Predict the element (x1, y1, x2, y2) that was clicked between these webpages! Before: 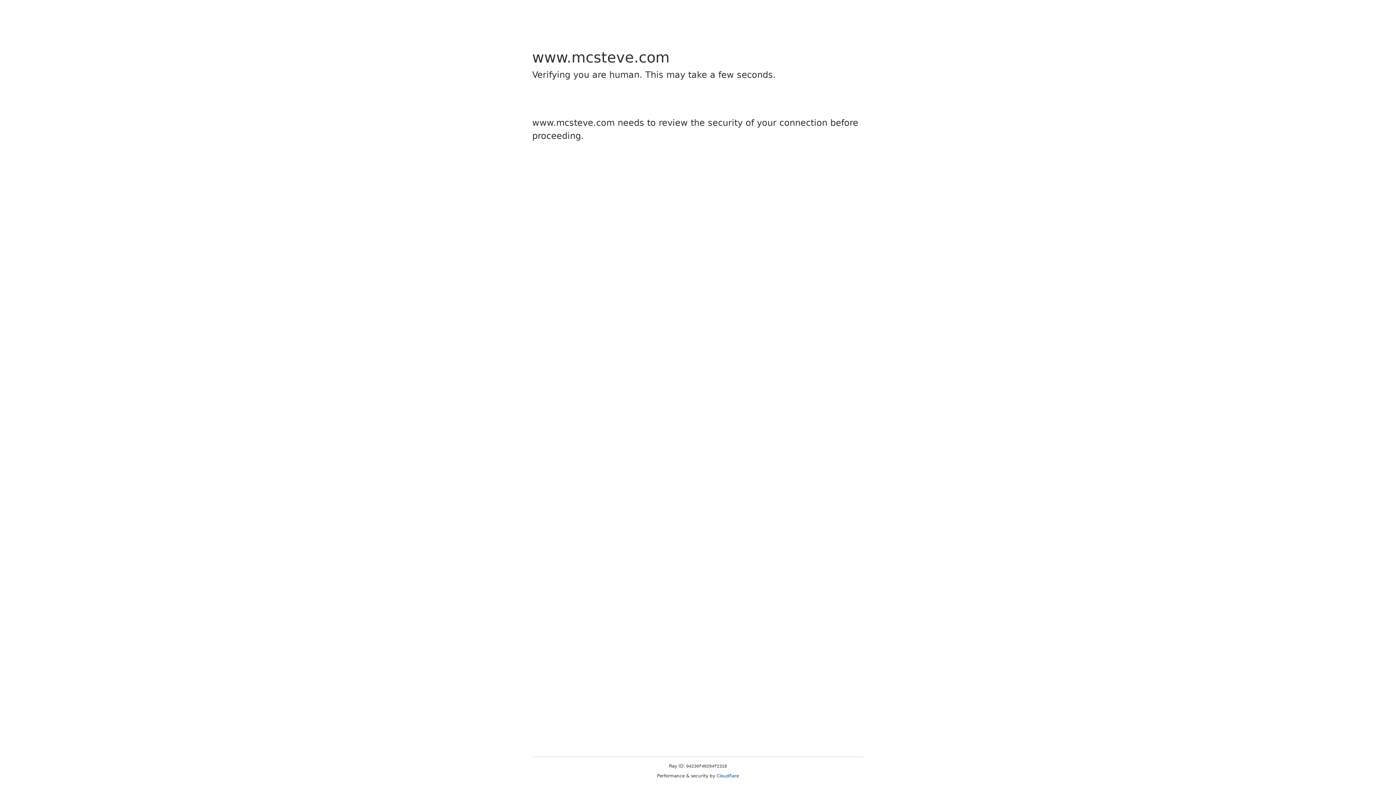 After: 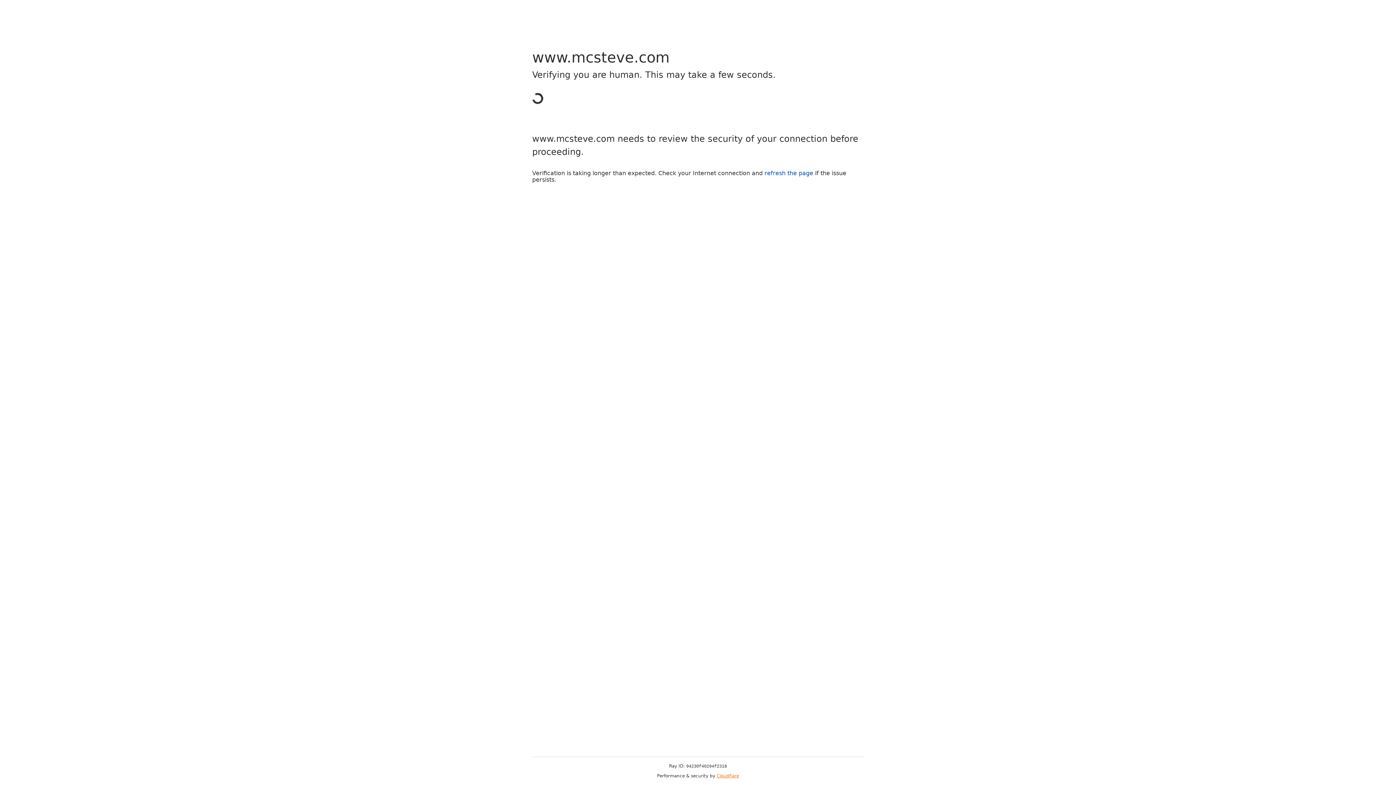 Action: bbox: (716, 773, 739, 778) label: Cloudflare